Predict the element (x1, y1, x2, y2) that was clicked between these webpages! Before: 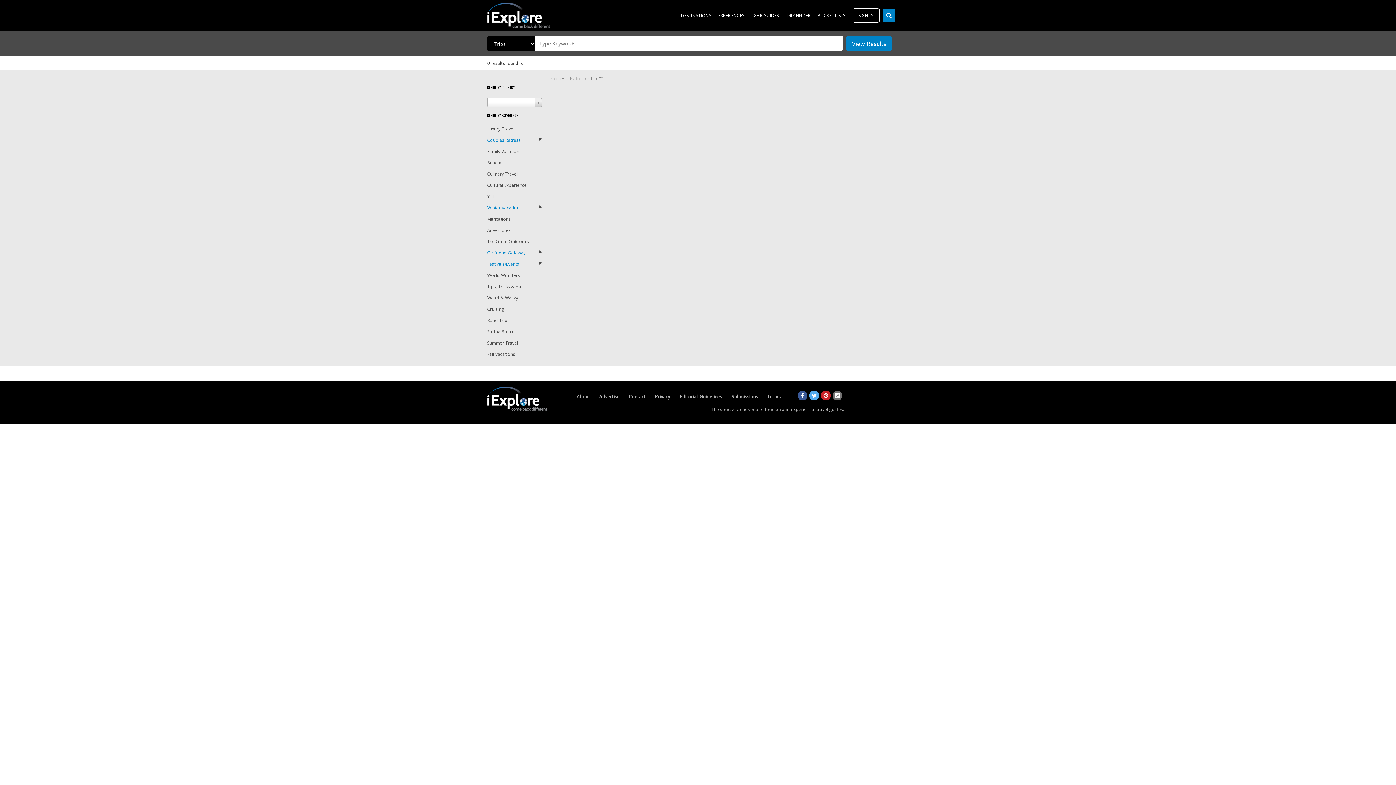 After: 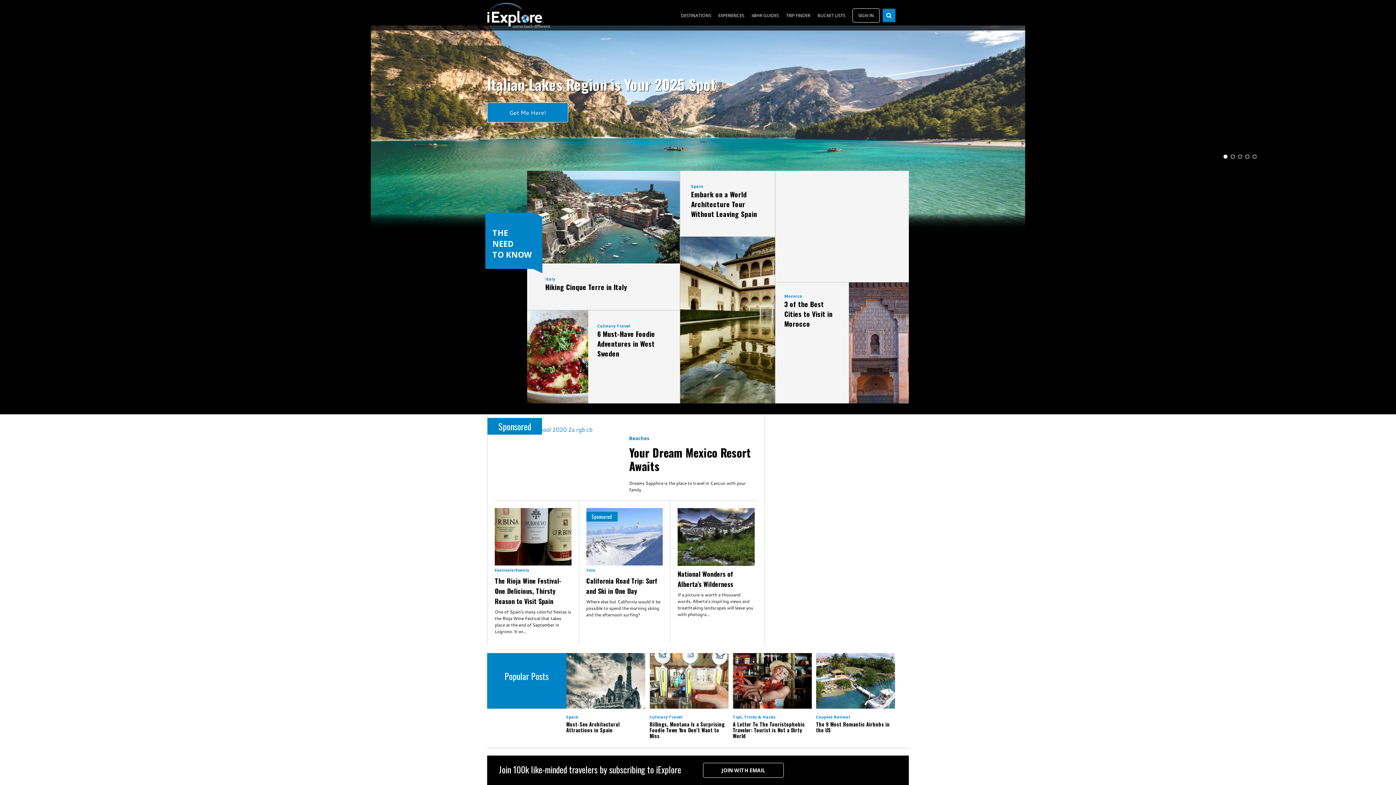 Action: bbox: (487, 2, 550, 28)